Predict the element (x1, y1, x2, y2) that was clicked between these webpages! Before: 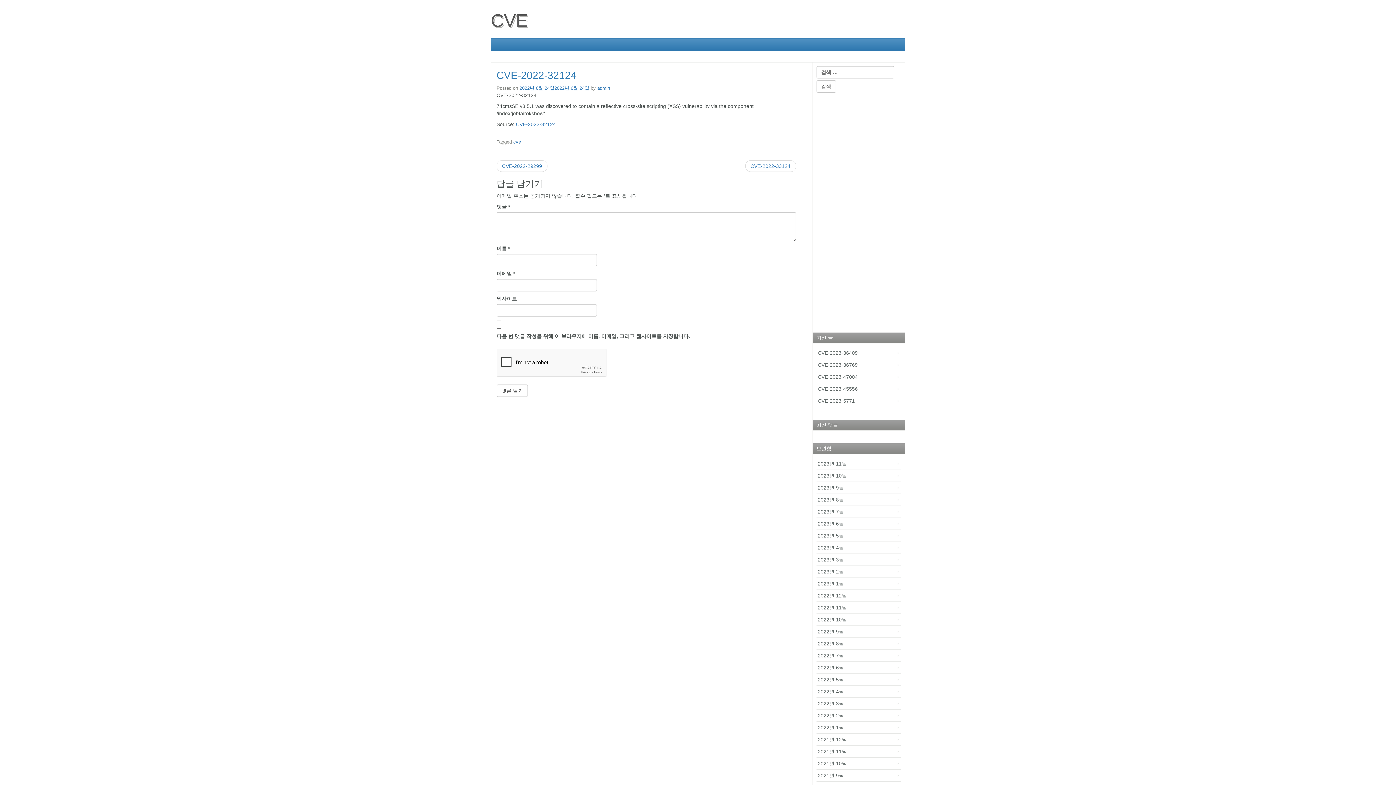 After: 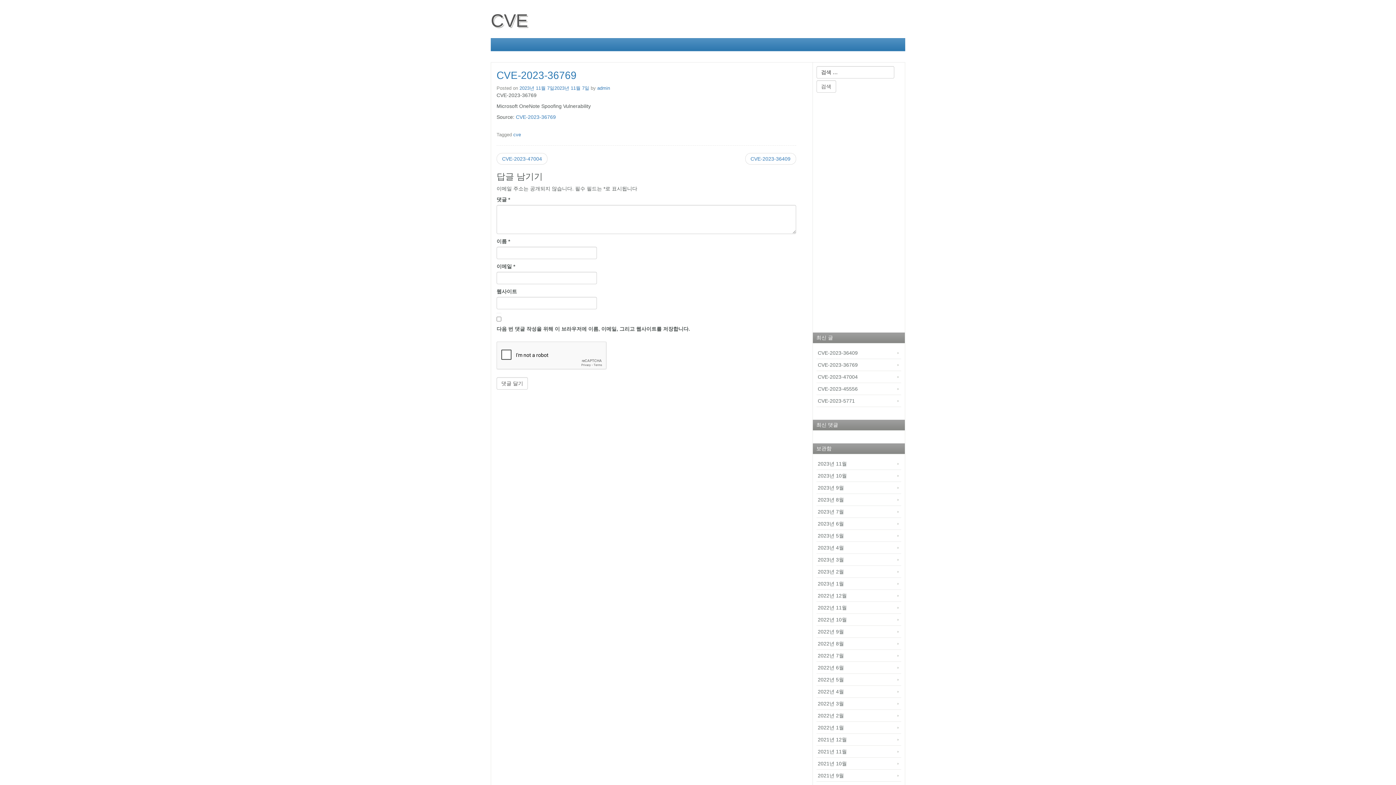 Action: label: CVE-2023-36769 bbox: (816, 359, 901, 371)